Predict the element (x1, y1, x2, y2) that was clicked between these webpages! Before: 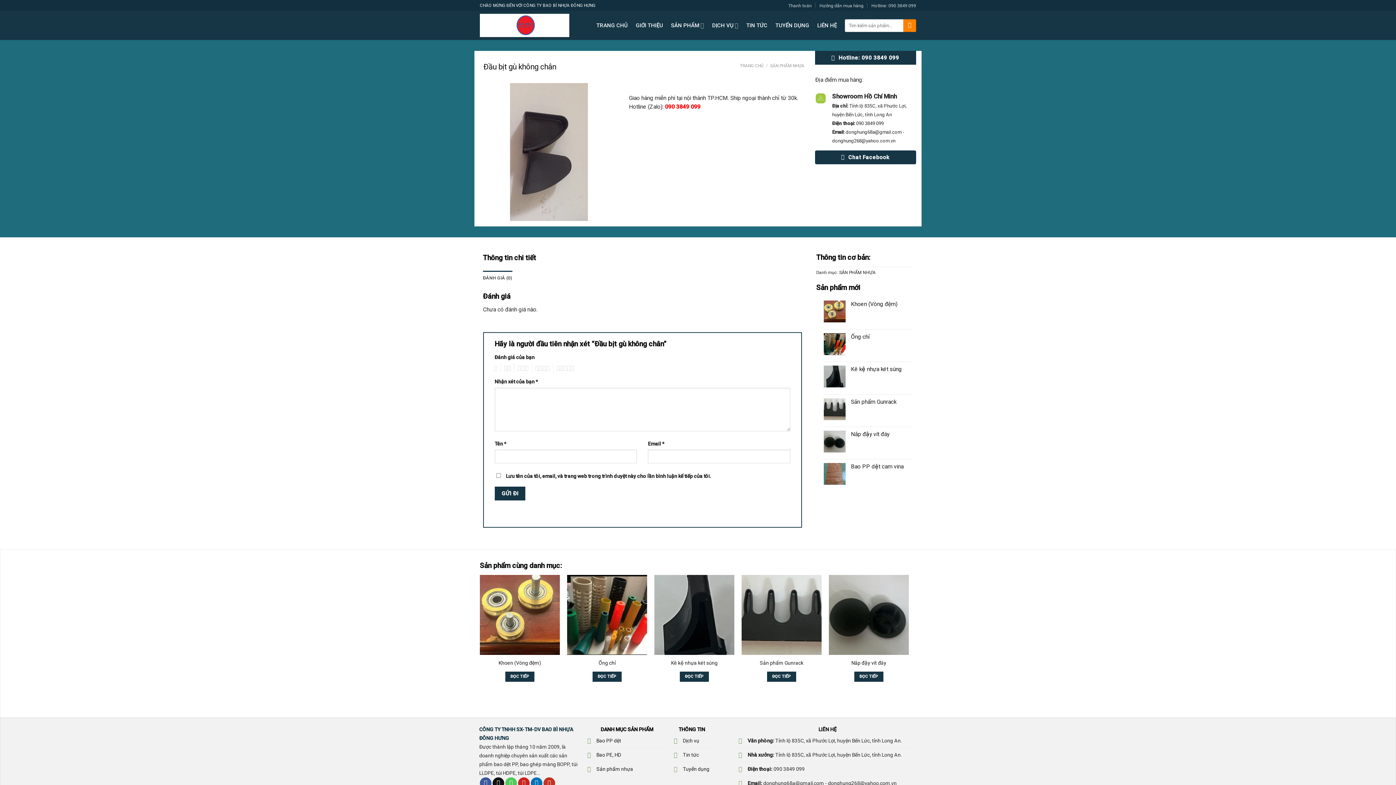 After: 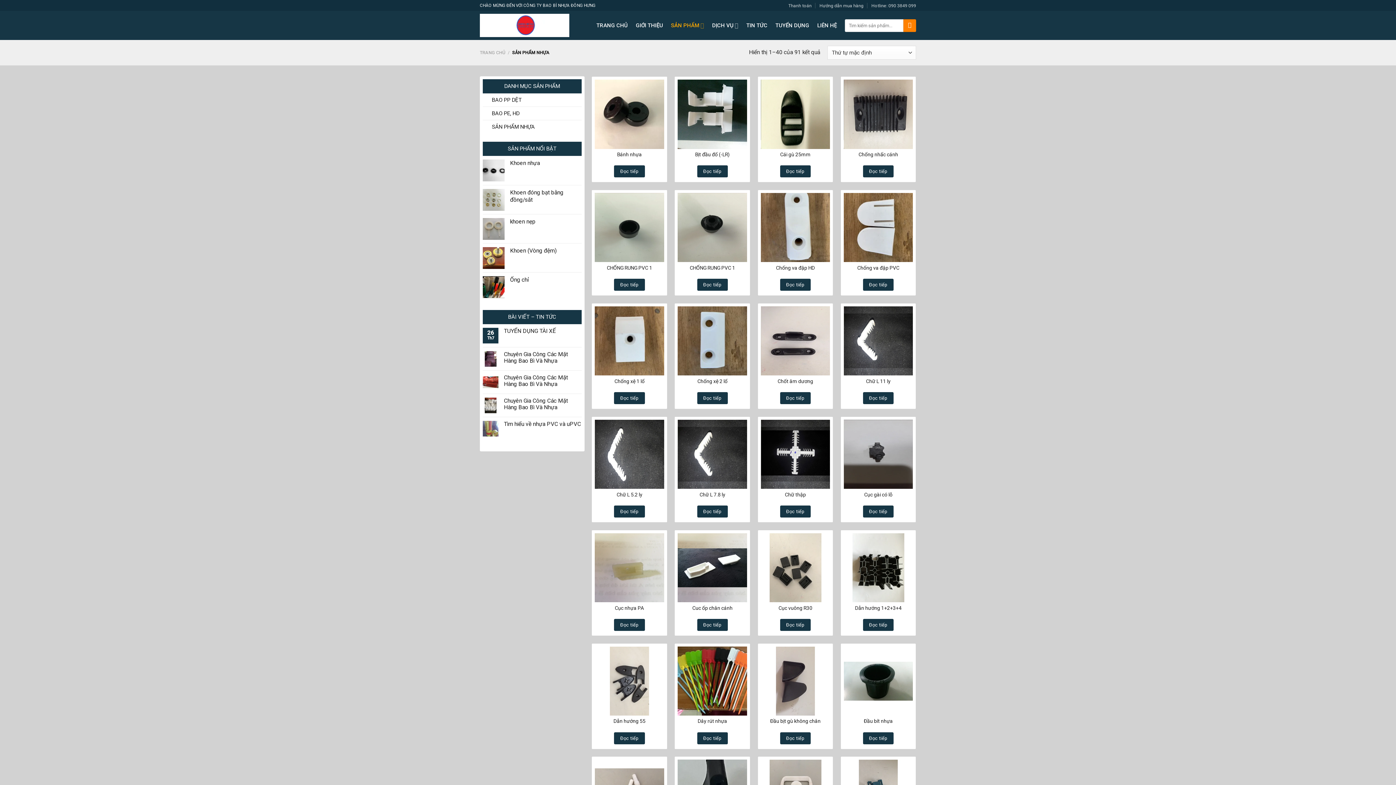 Action: bbox: (839, 269, 876, 275) label: SẢN PHẨM NHỰA